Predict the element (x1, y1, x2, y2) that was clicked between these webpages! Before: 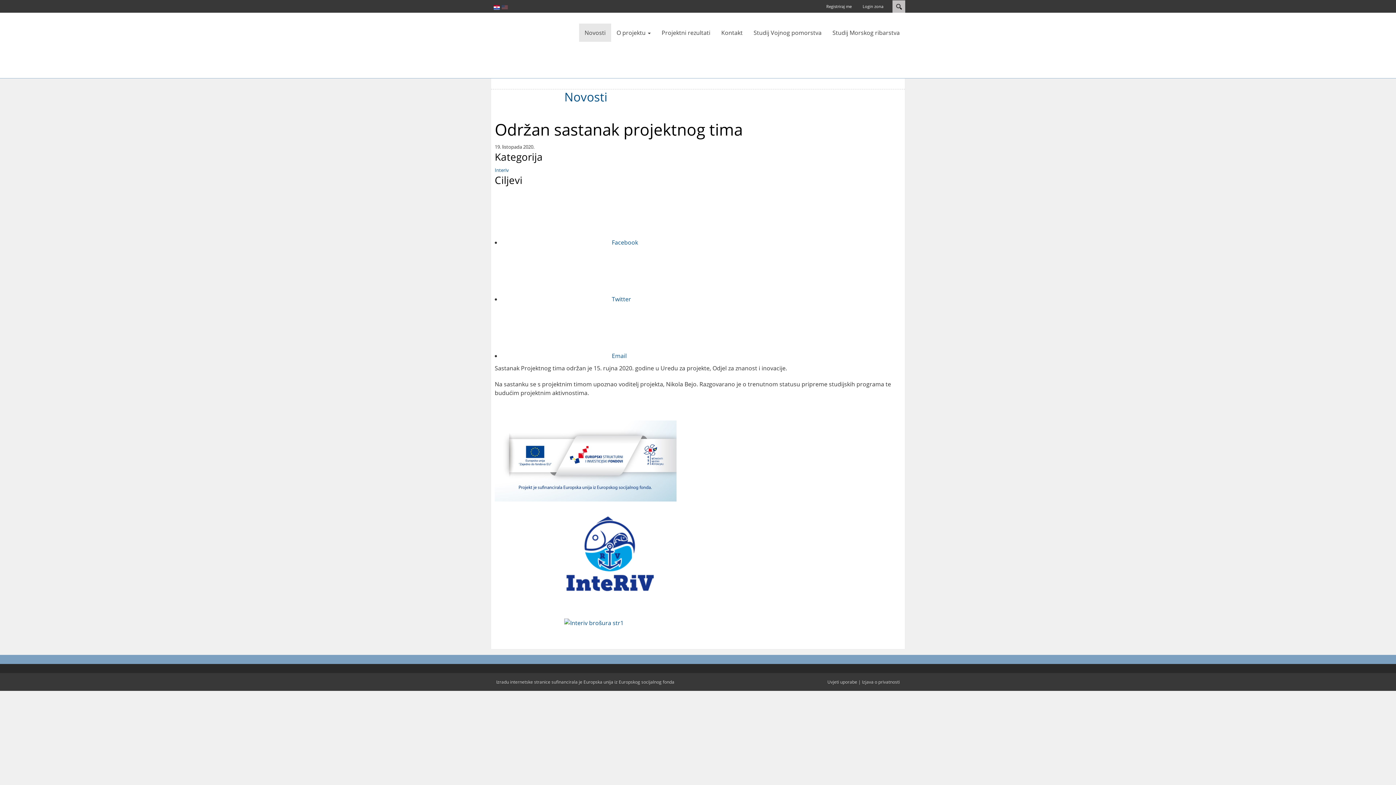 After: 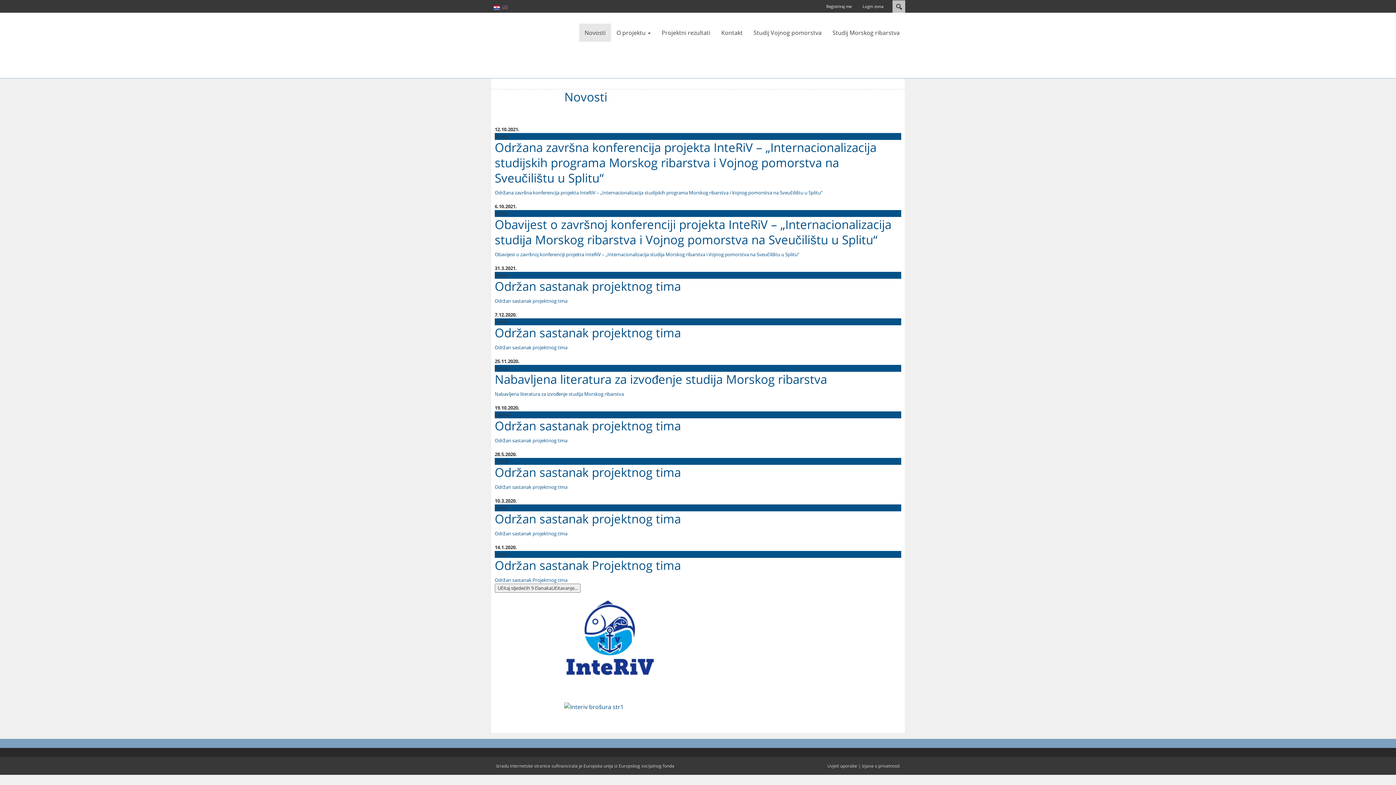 Action: bbox: (579, 23, 611, 41) label: Novosti